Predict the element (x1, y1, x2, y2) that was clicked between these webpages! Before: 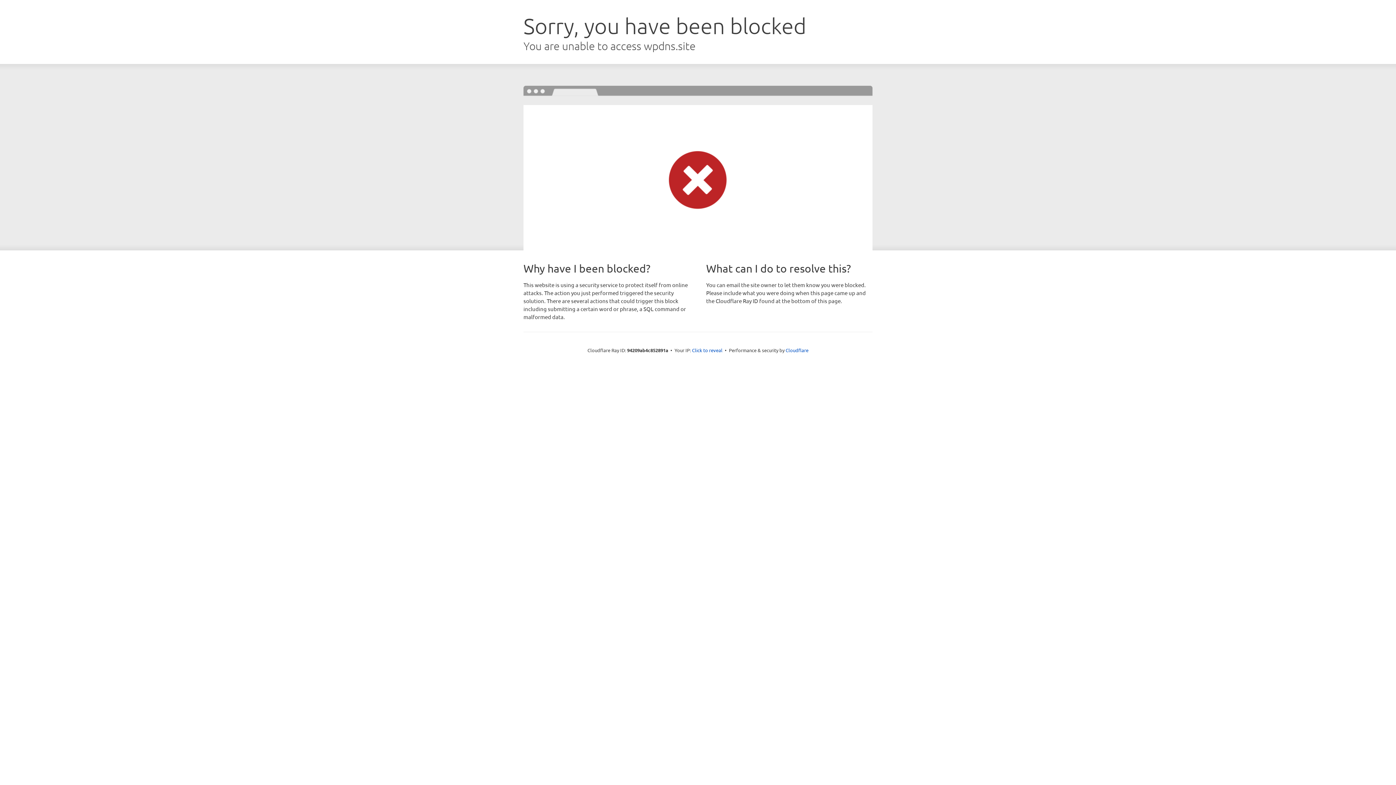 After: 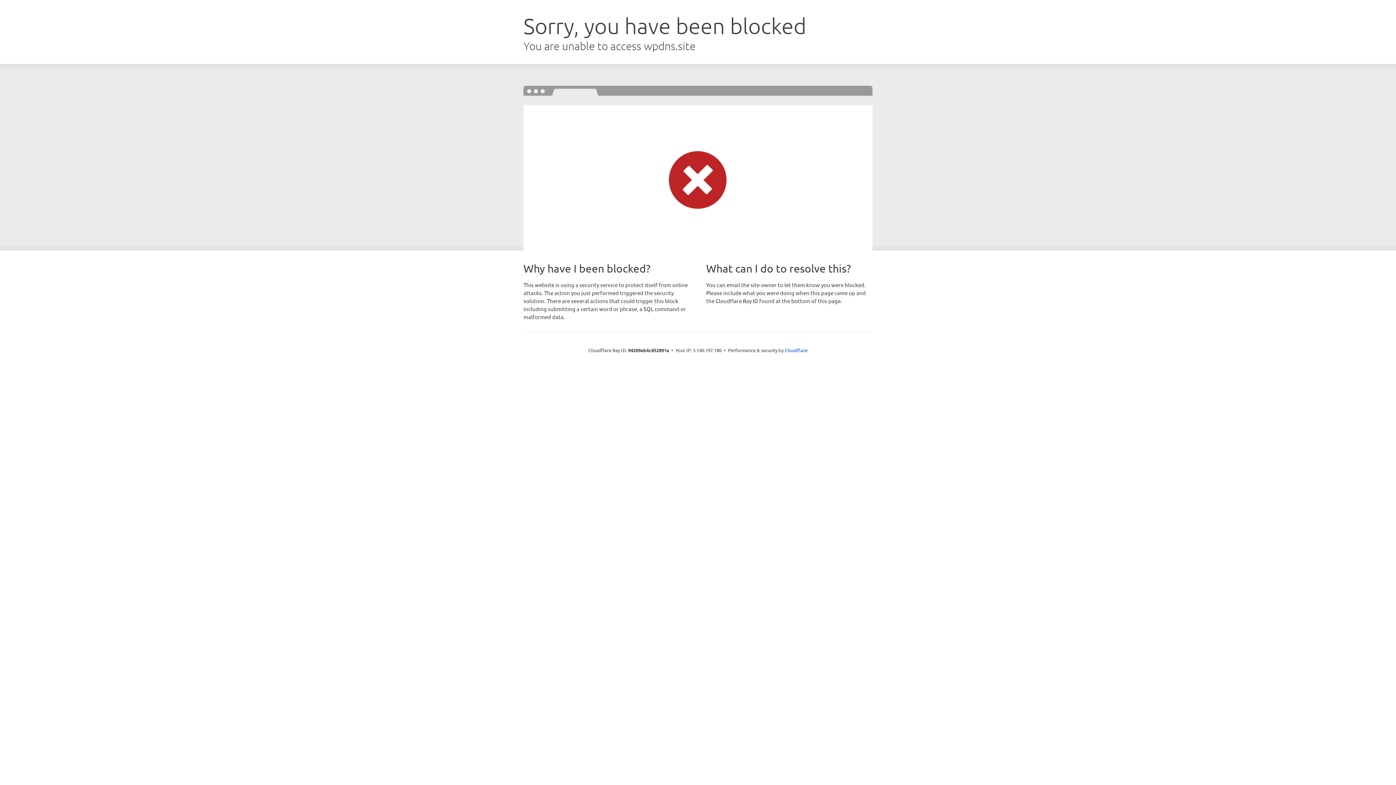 Action: label: Click to reveal bbox: (692, 346, 722, 353)